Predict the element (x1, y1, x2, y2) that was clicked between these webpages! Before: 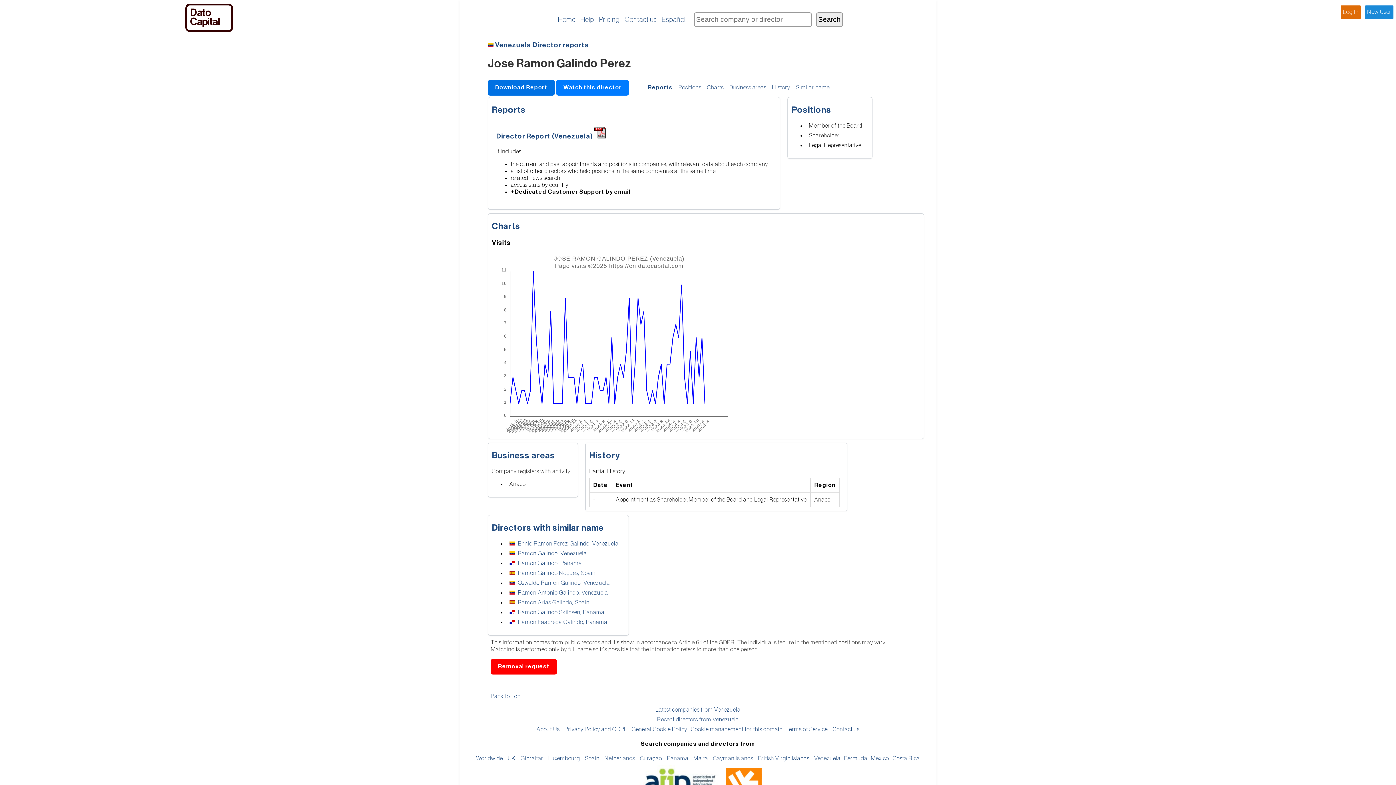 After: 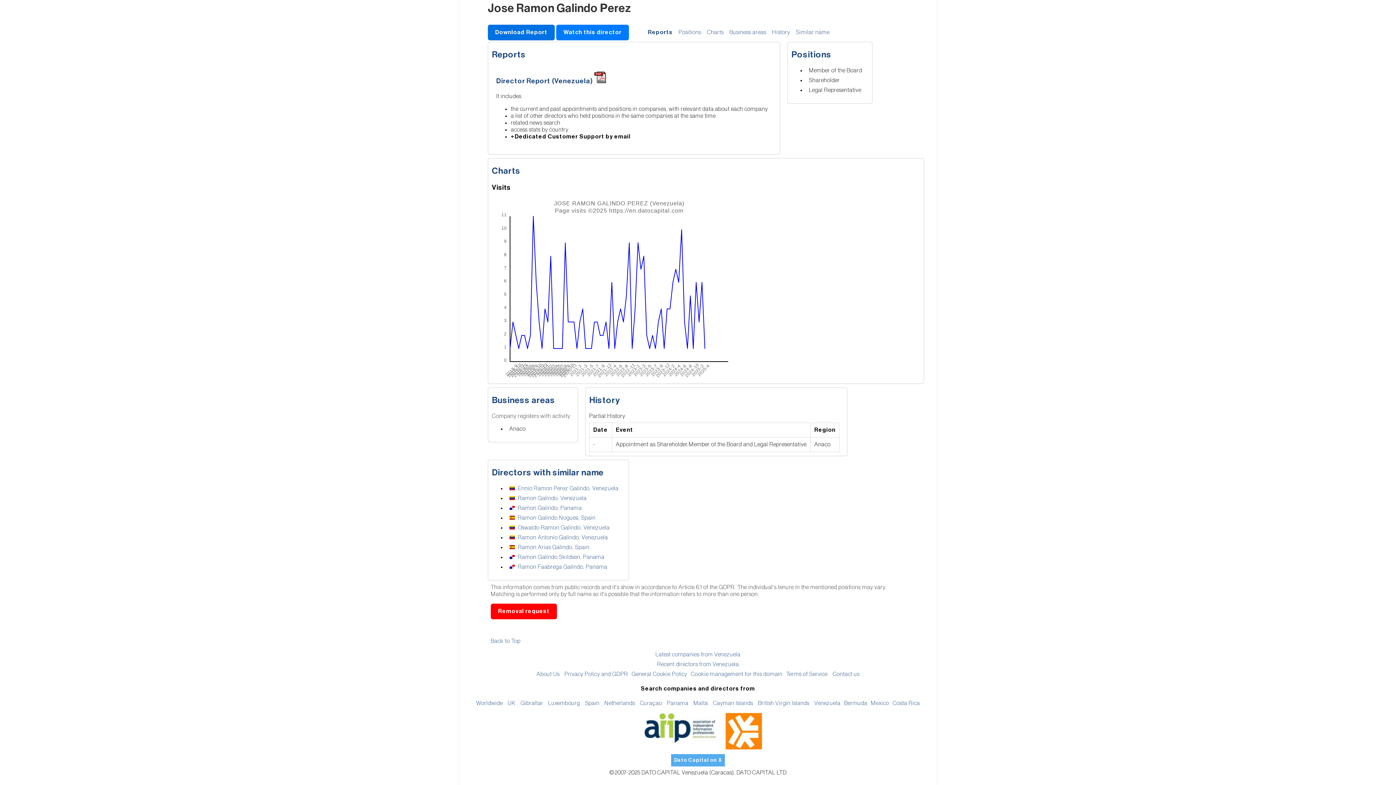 Action: bbox: (796, 84, 829, 90) label: Similar name